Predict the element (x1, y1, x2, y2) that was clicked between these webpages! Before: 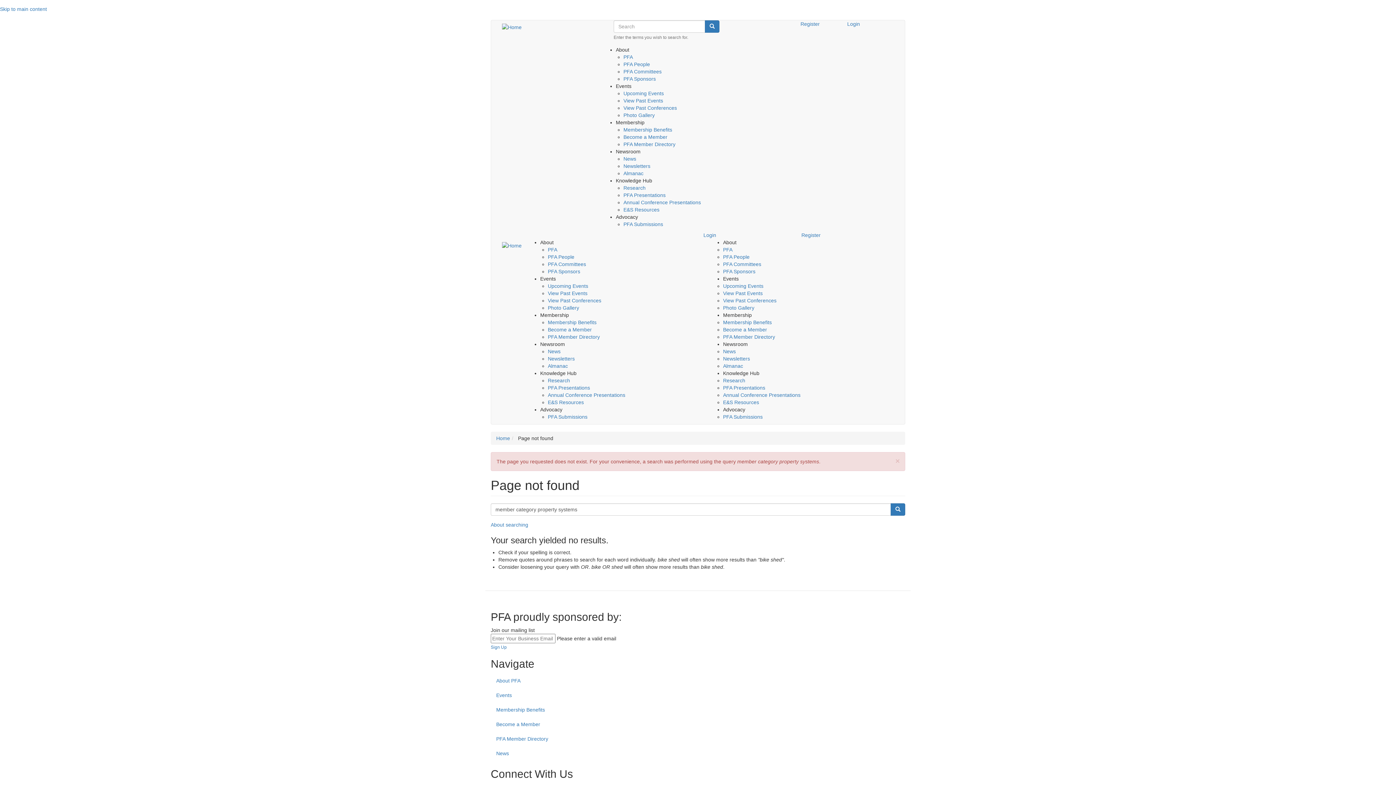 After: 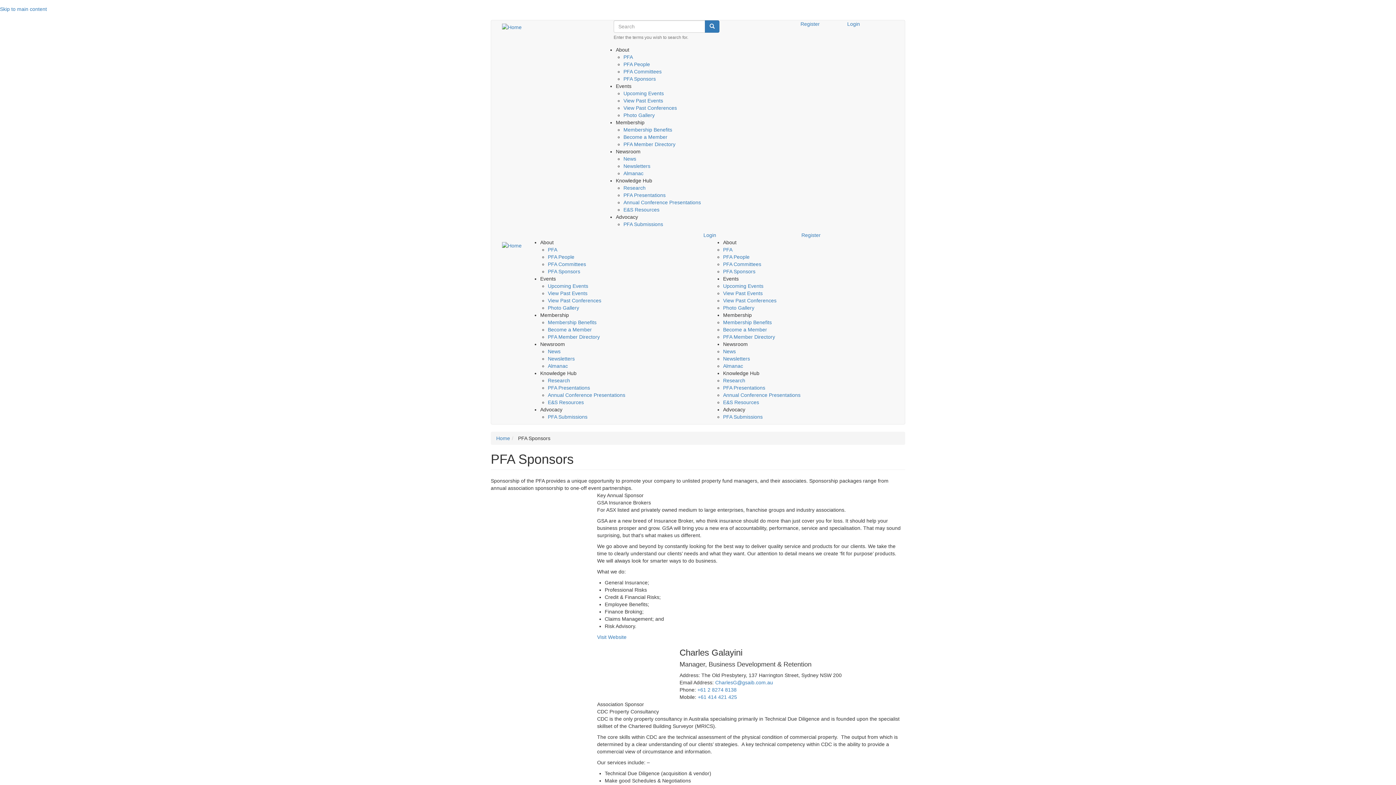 Action: label: PFA Sponsors bbox: (548, 268, 580, 274)